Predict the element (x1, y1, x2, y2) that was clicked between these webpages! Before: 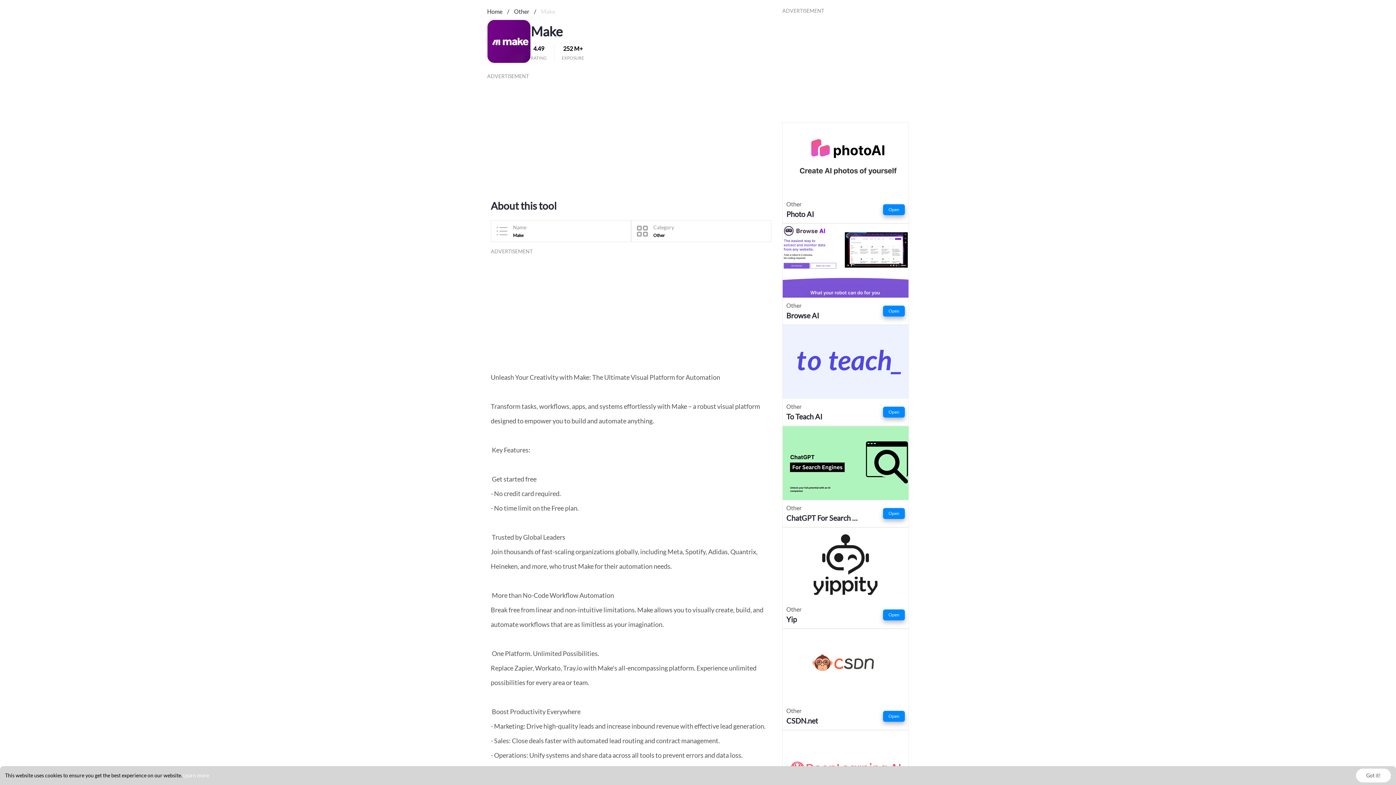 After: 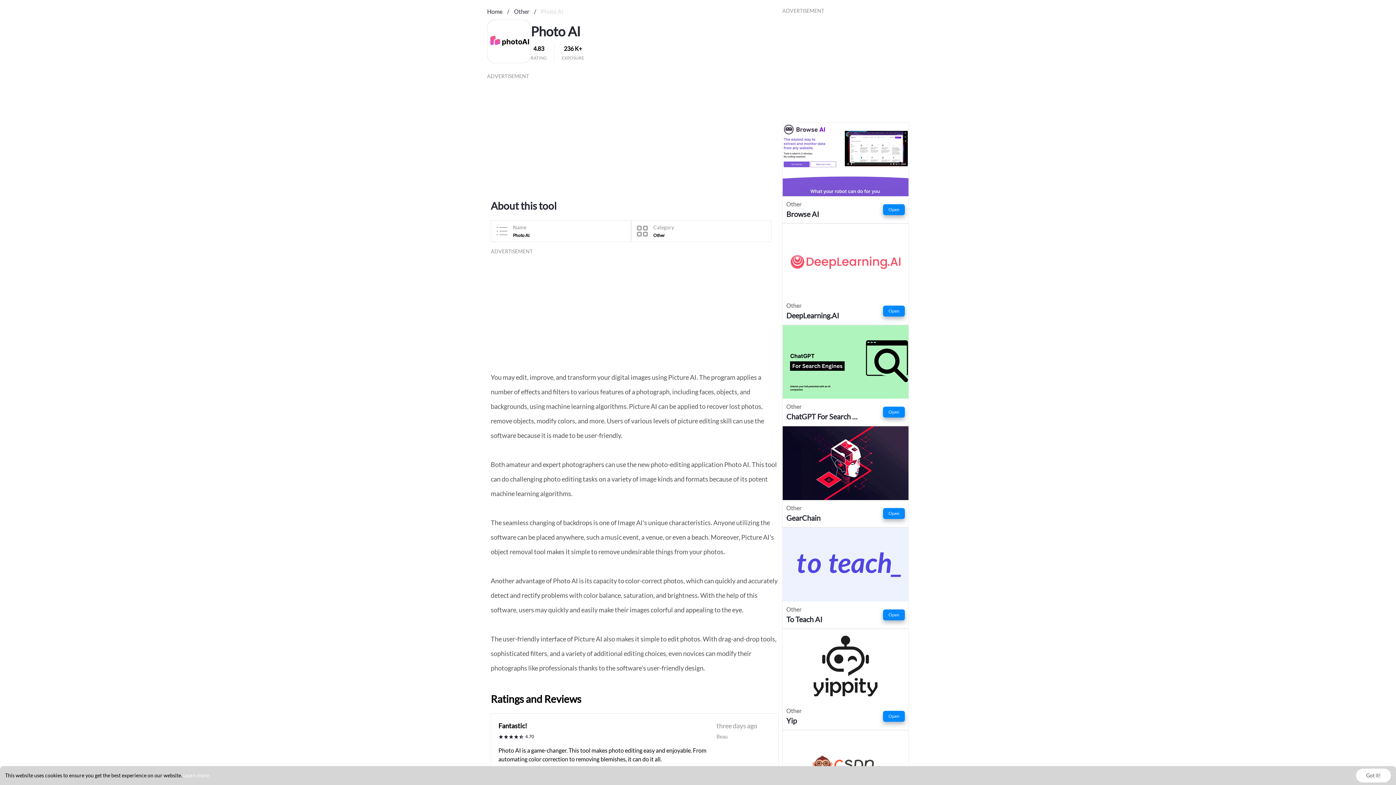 Action: label: Open bbox: (883, 204, 905, 215)